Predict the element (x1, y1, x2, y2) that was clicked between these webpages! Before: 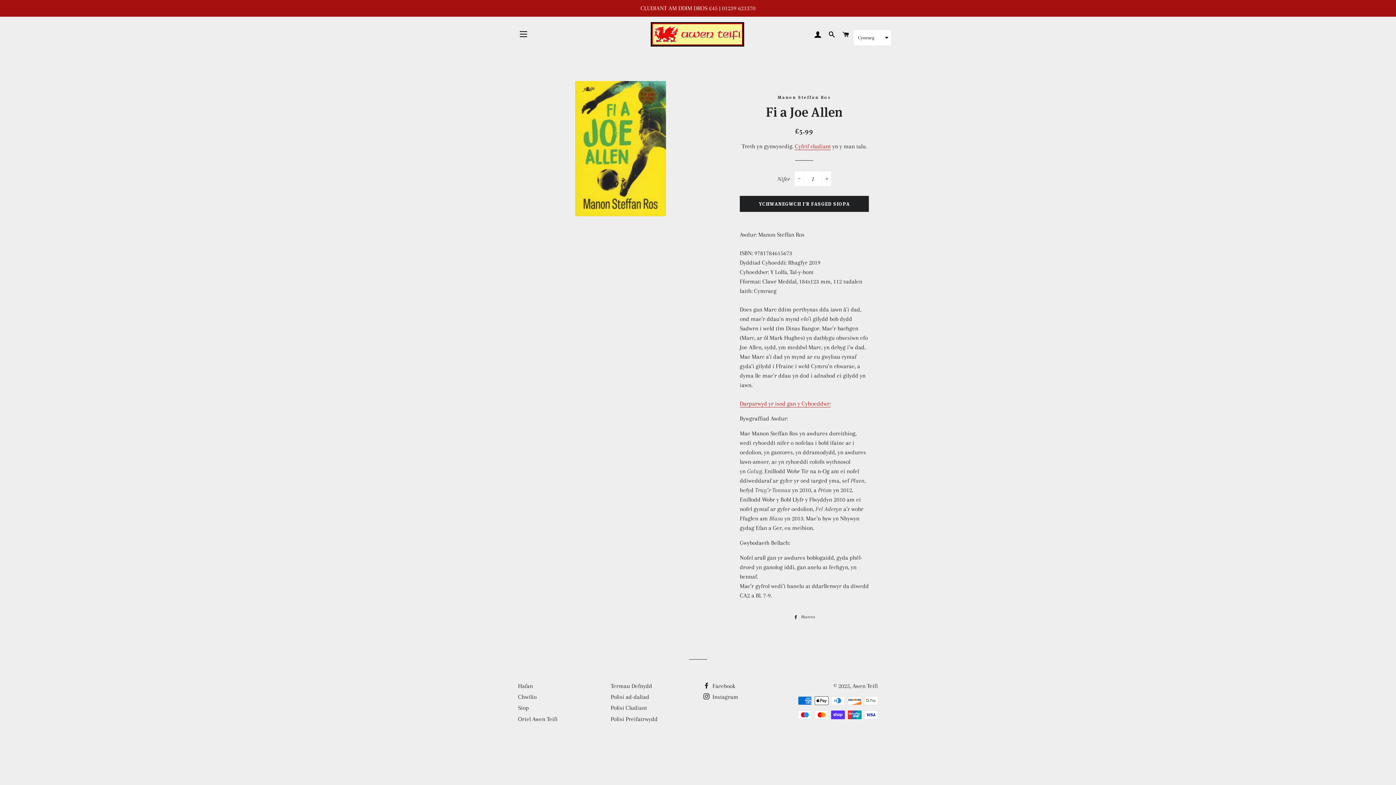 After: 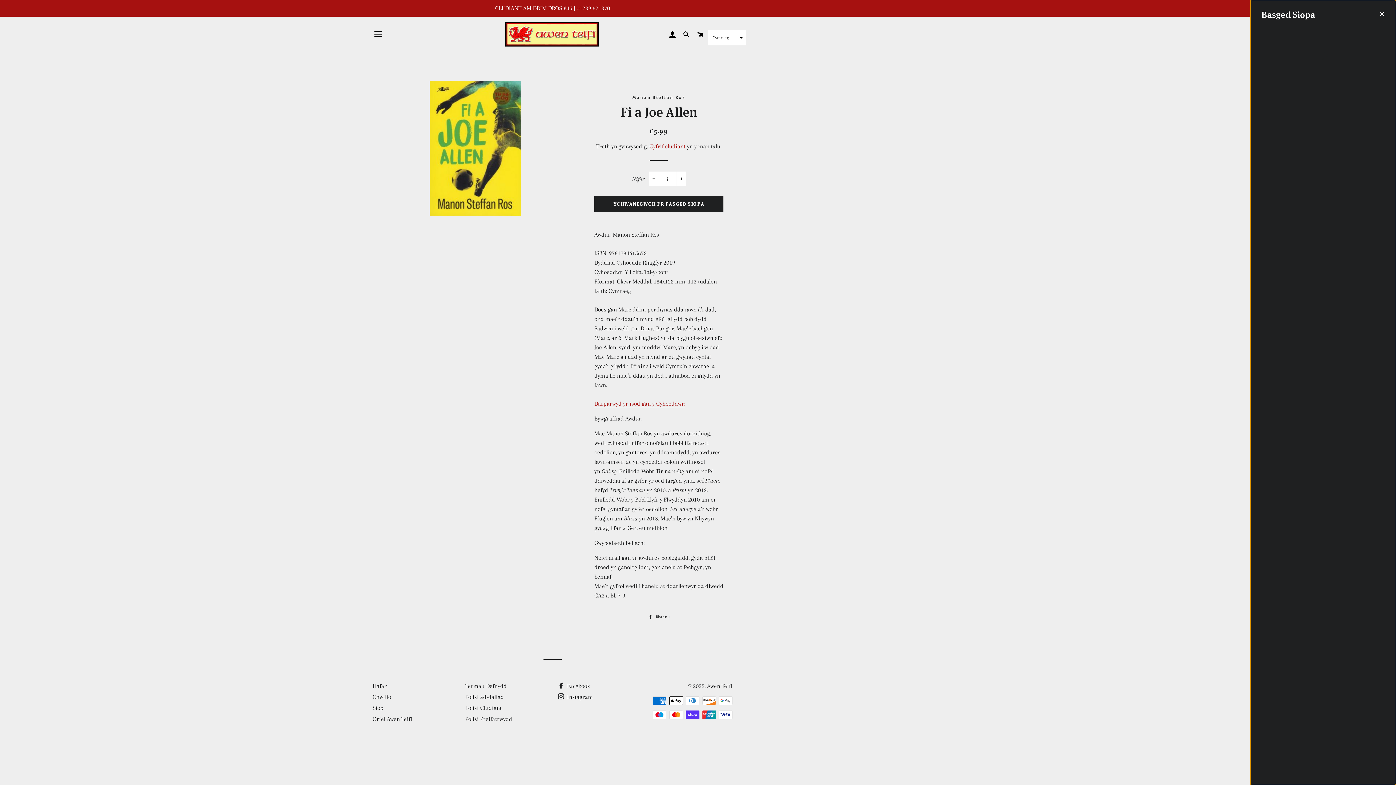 Action: bbox: (839, 23, 852, 44) label: BASGED SIOPA